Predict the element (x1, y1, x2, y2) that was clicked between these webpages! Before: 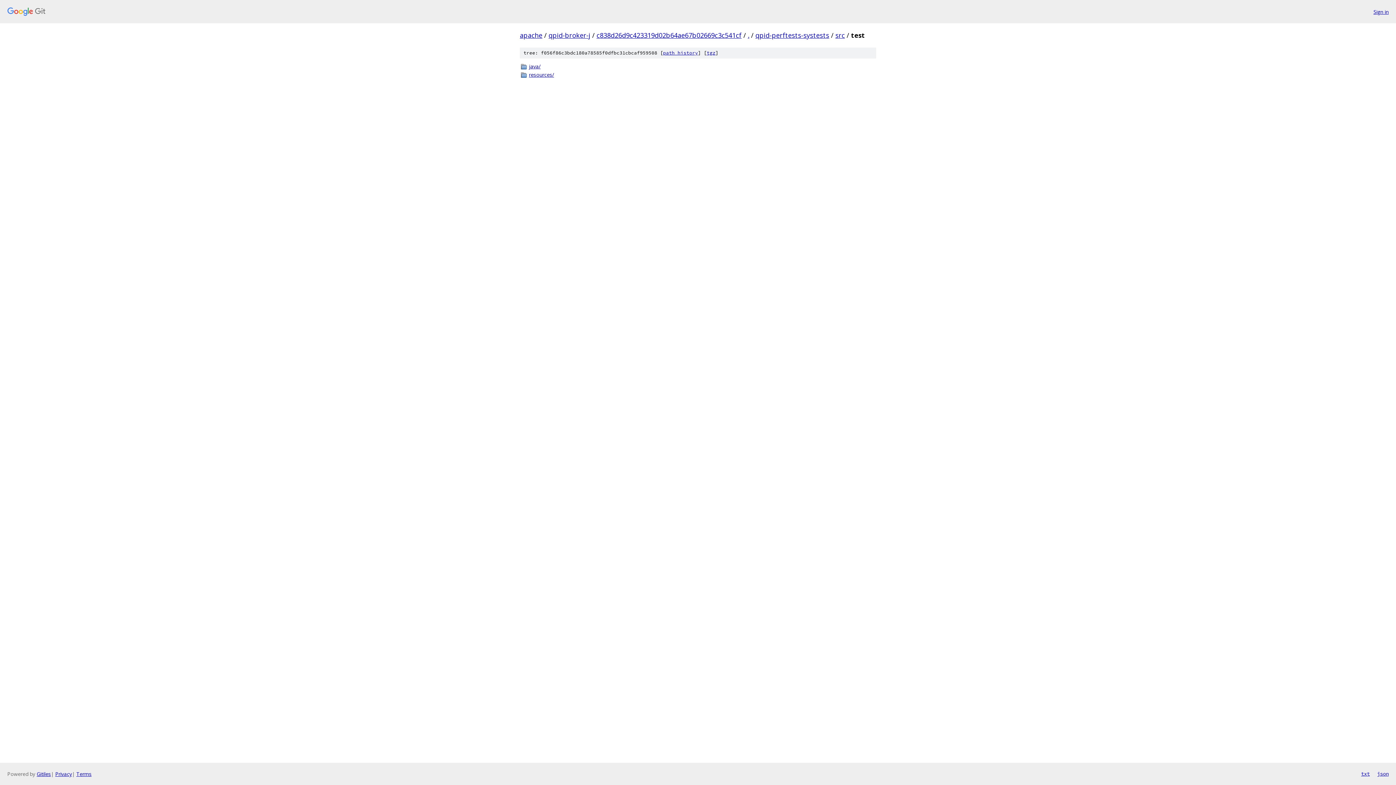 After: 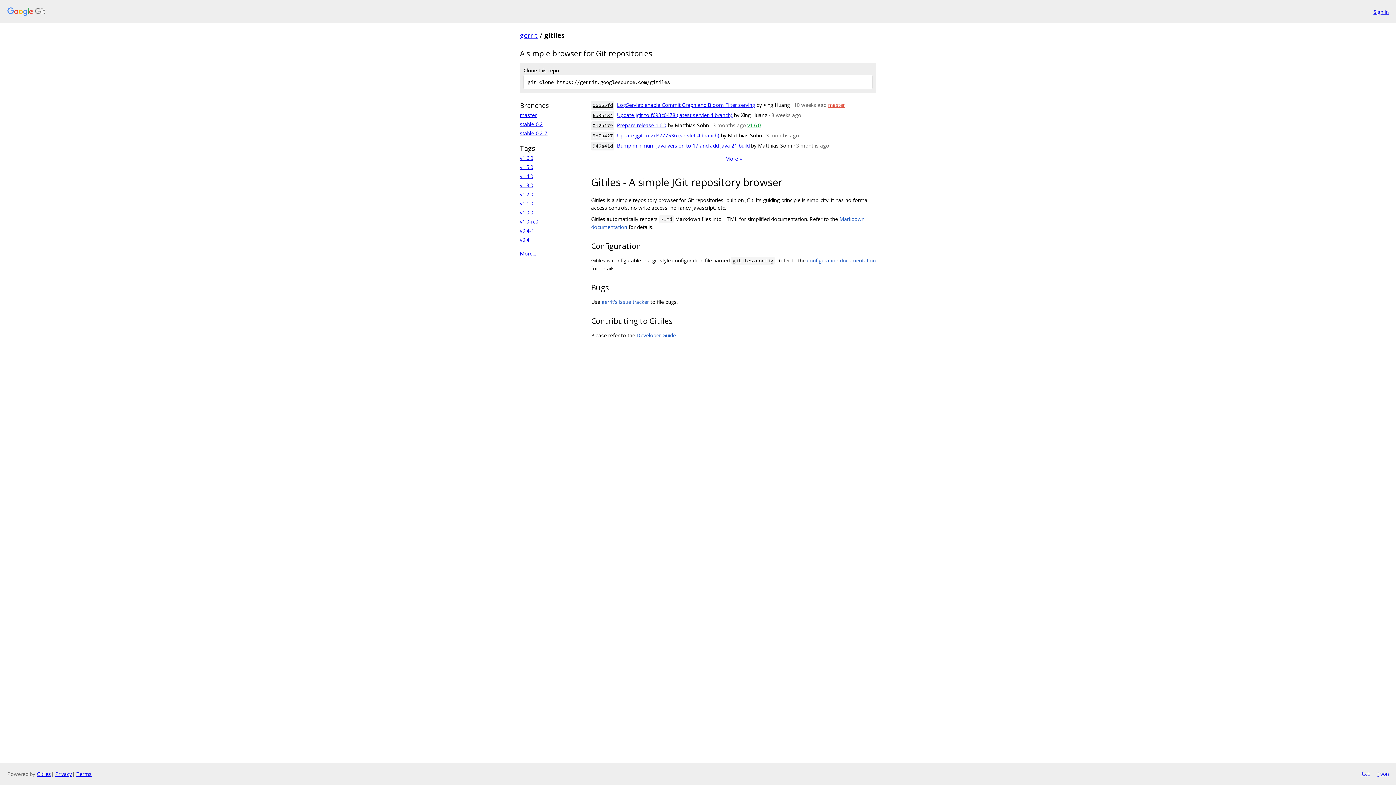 Action: bbox: (36, 770, 50, 777) label: Gitiles